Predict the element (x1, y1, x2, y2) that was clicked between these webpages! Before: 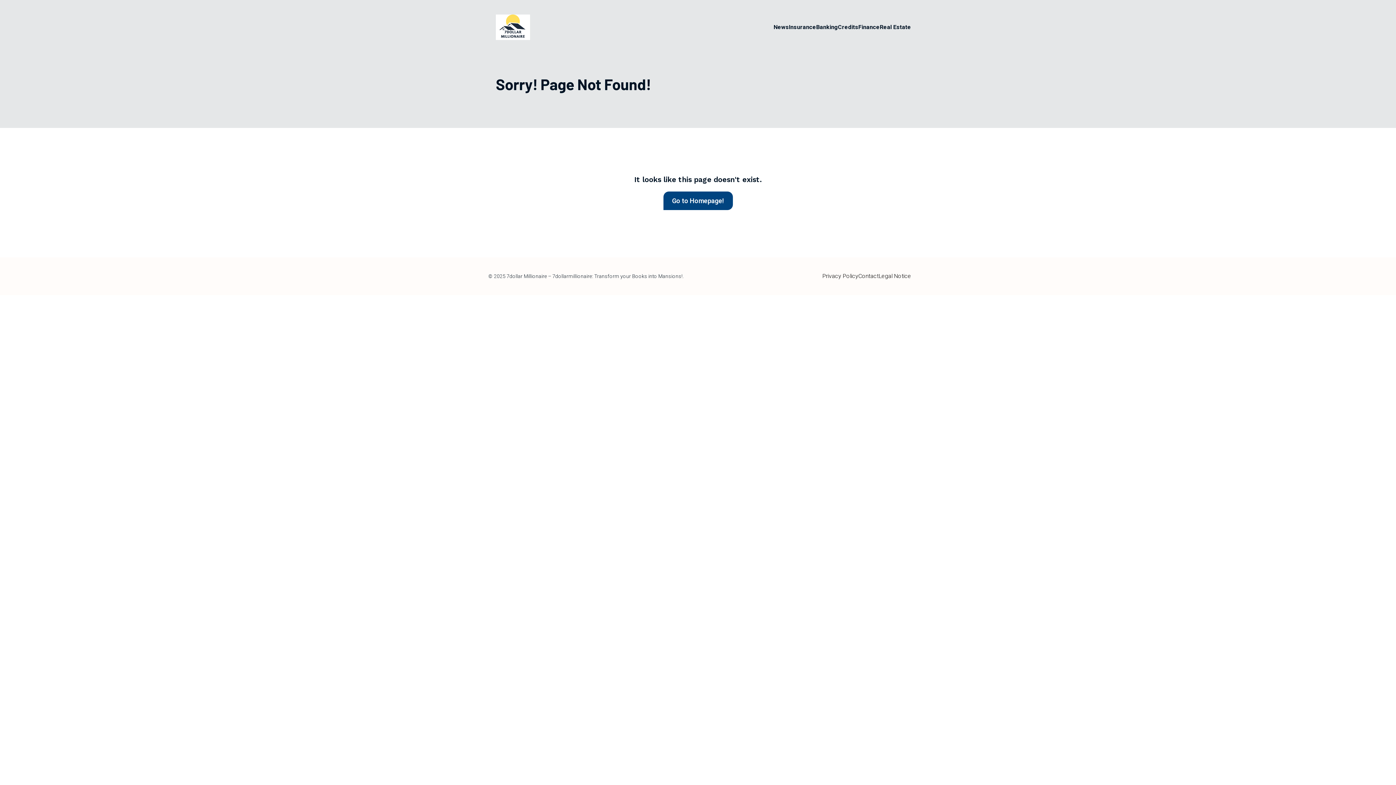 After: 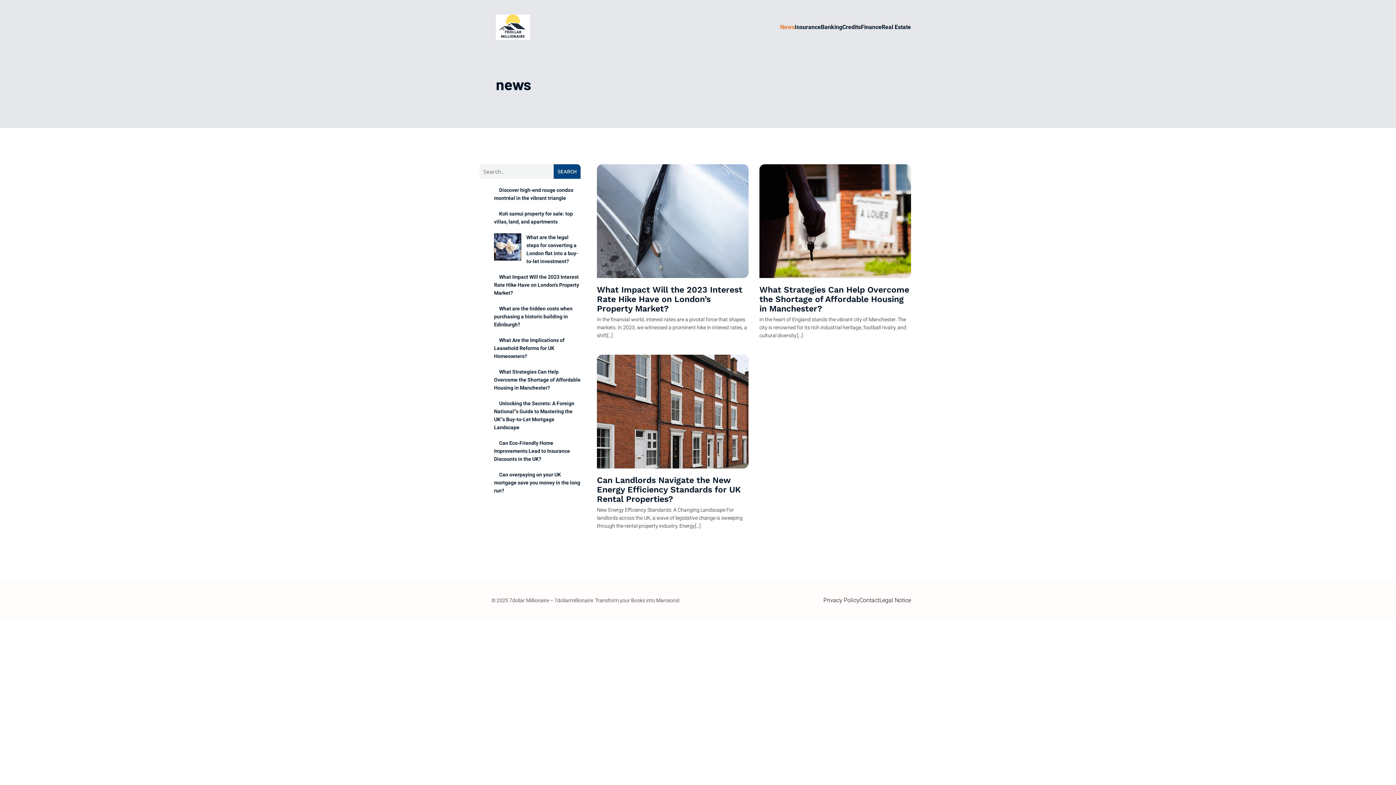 Action: label: News bbox: (773, 19, 789, 35)